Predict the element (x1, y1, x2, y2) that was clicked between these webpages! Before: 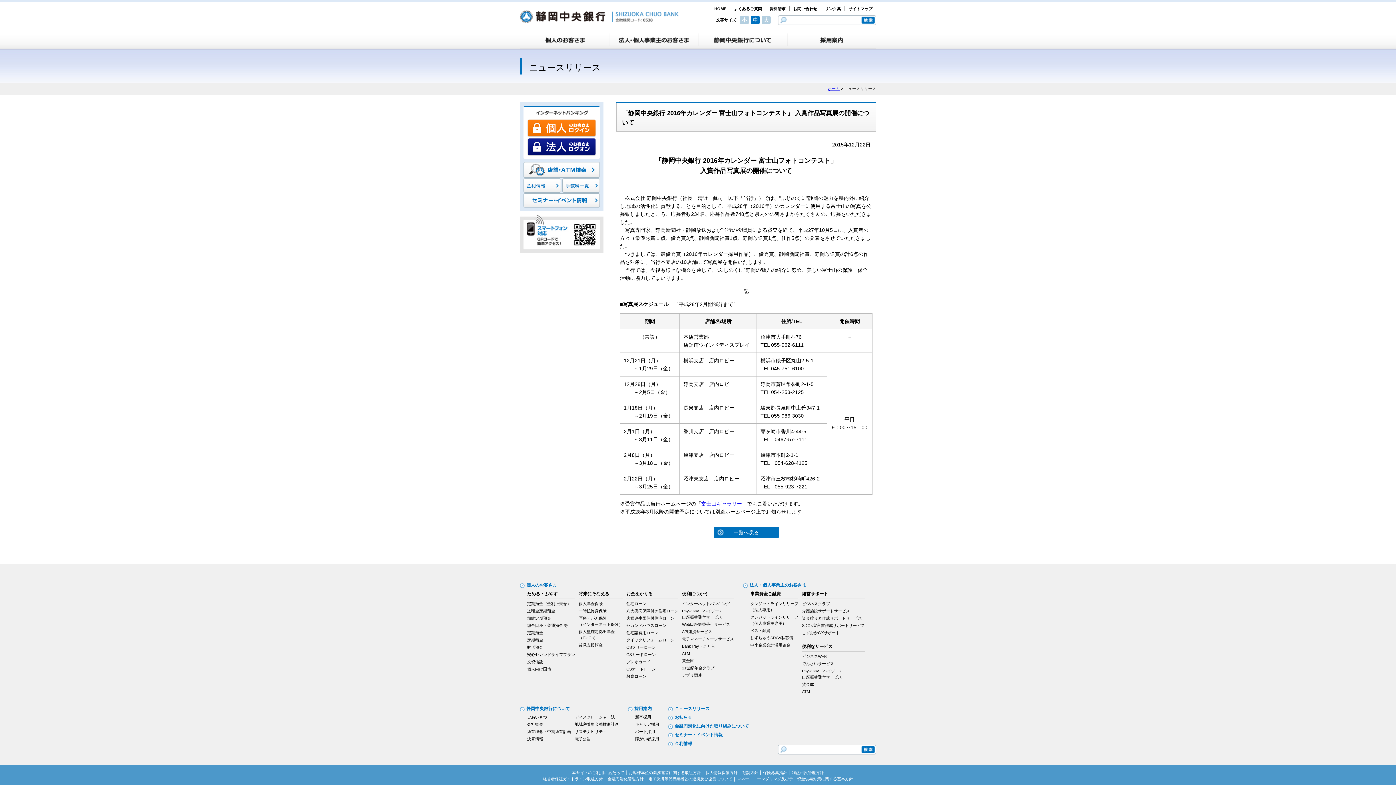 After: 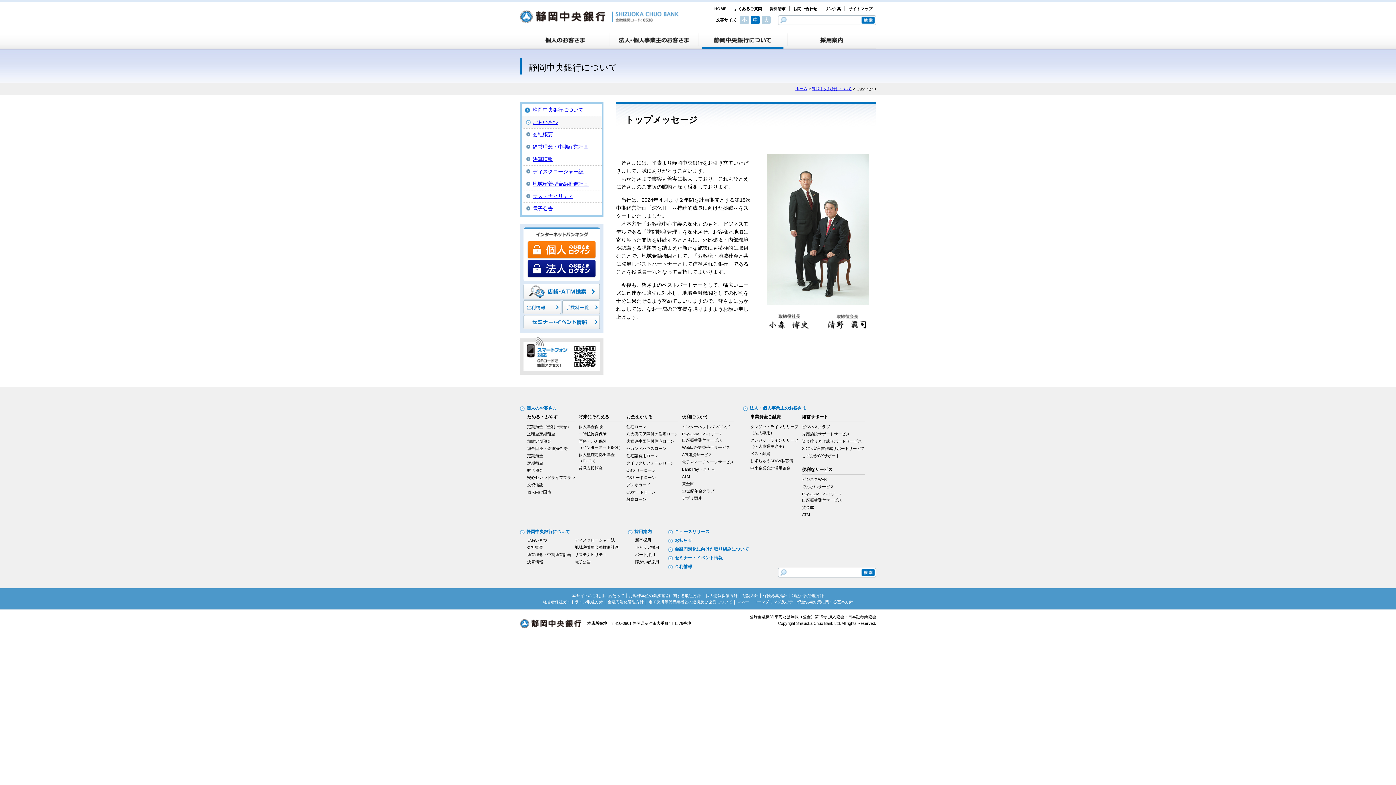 Action: label: ごあいさつ bbox: (527, 715, 547, 719)